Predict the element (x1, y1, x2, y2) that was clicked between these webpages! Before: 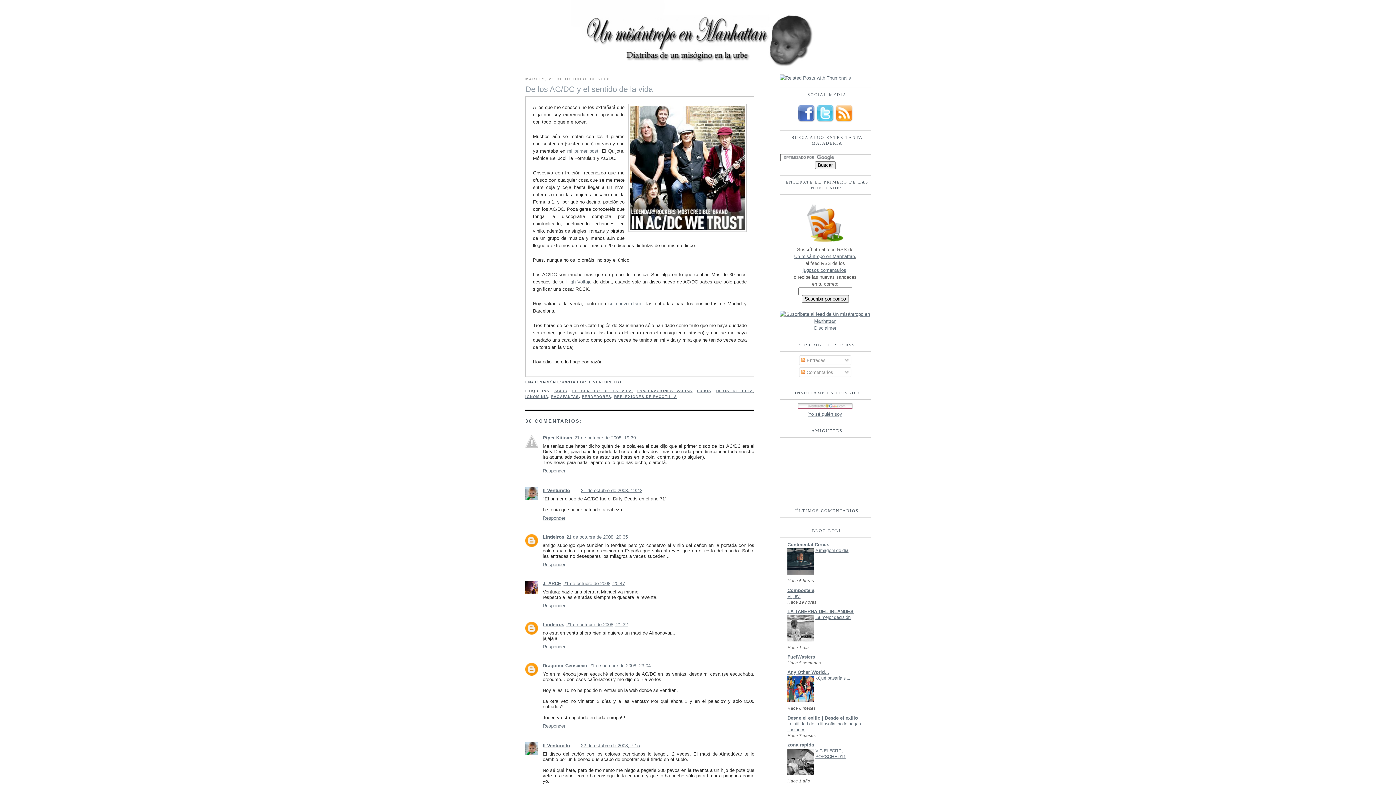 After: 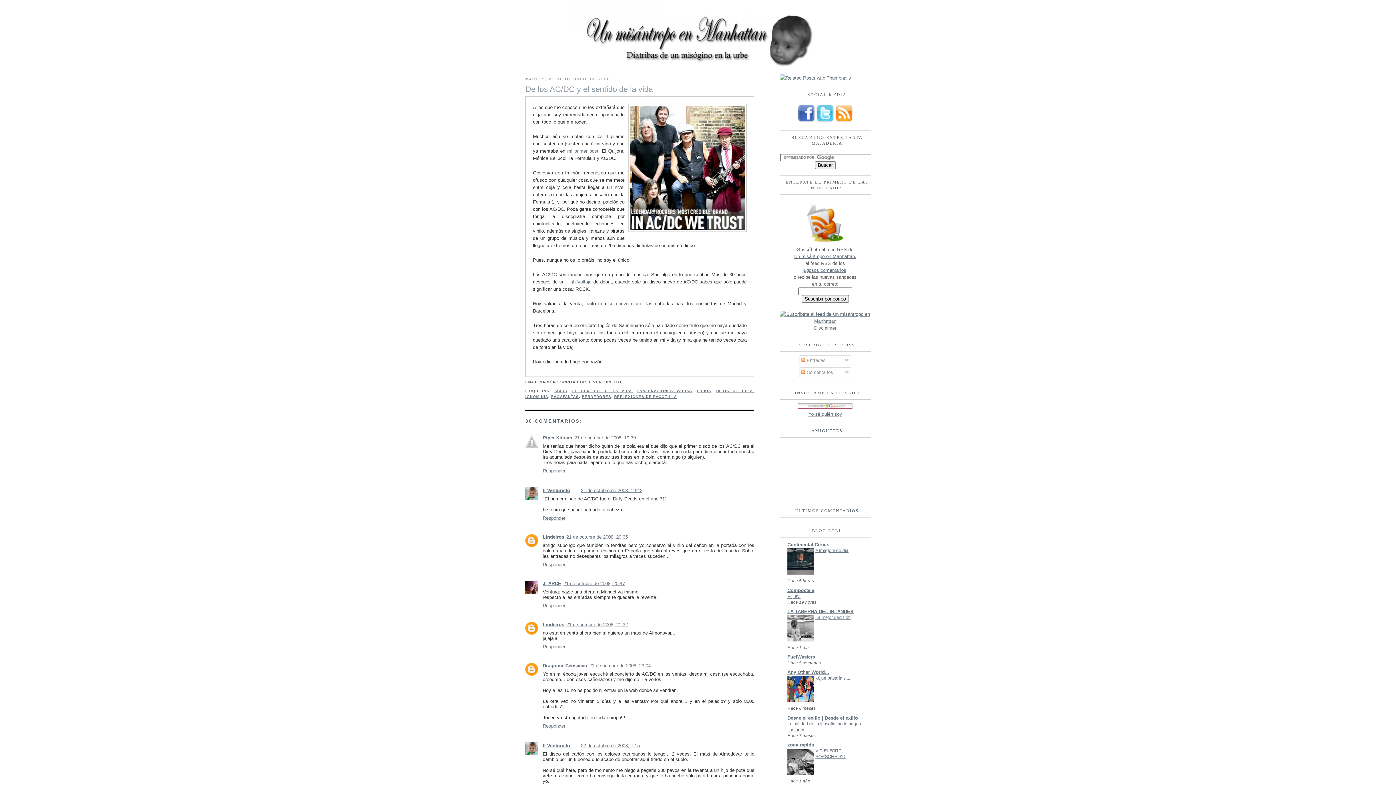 Action: label: La mejor decisión bbox: (815, 615, 850, 620)